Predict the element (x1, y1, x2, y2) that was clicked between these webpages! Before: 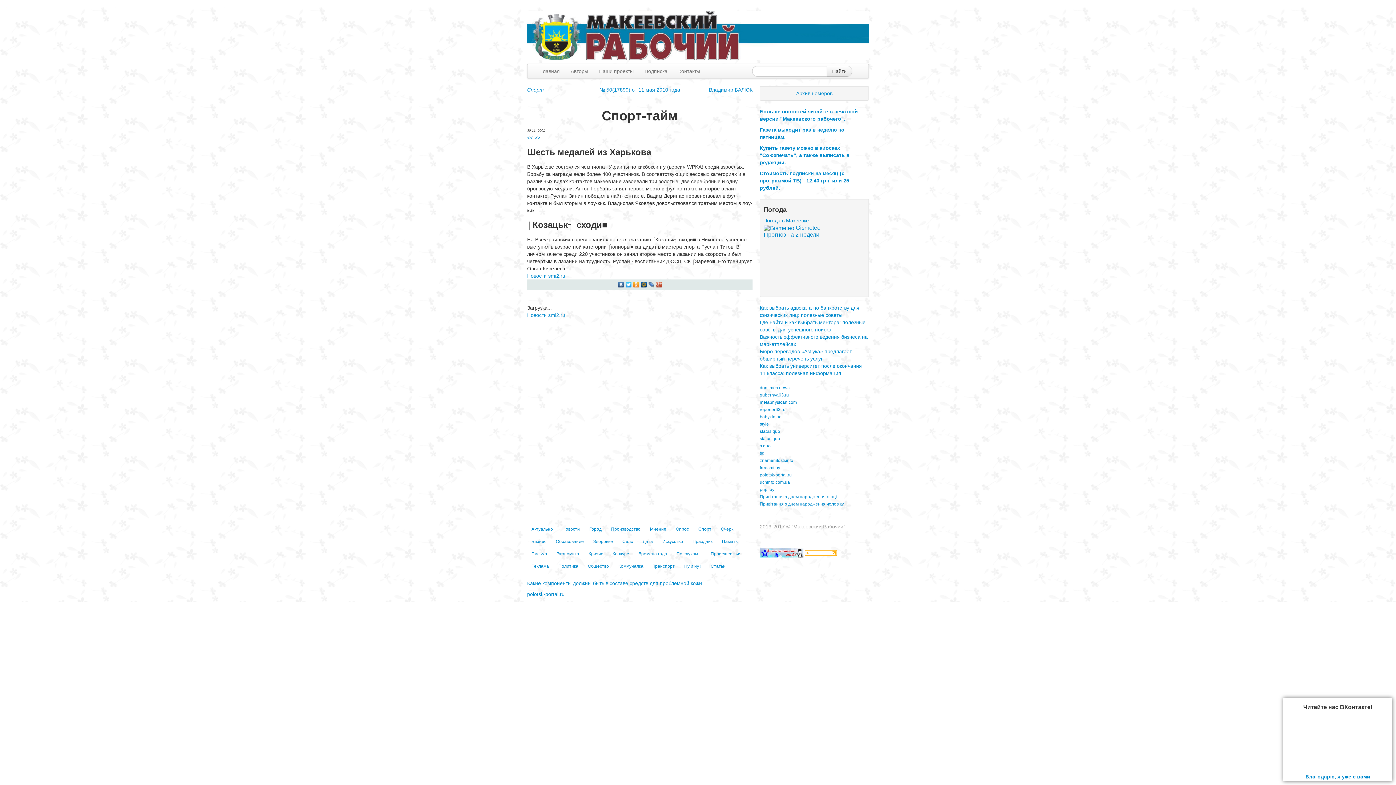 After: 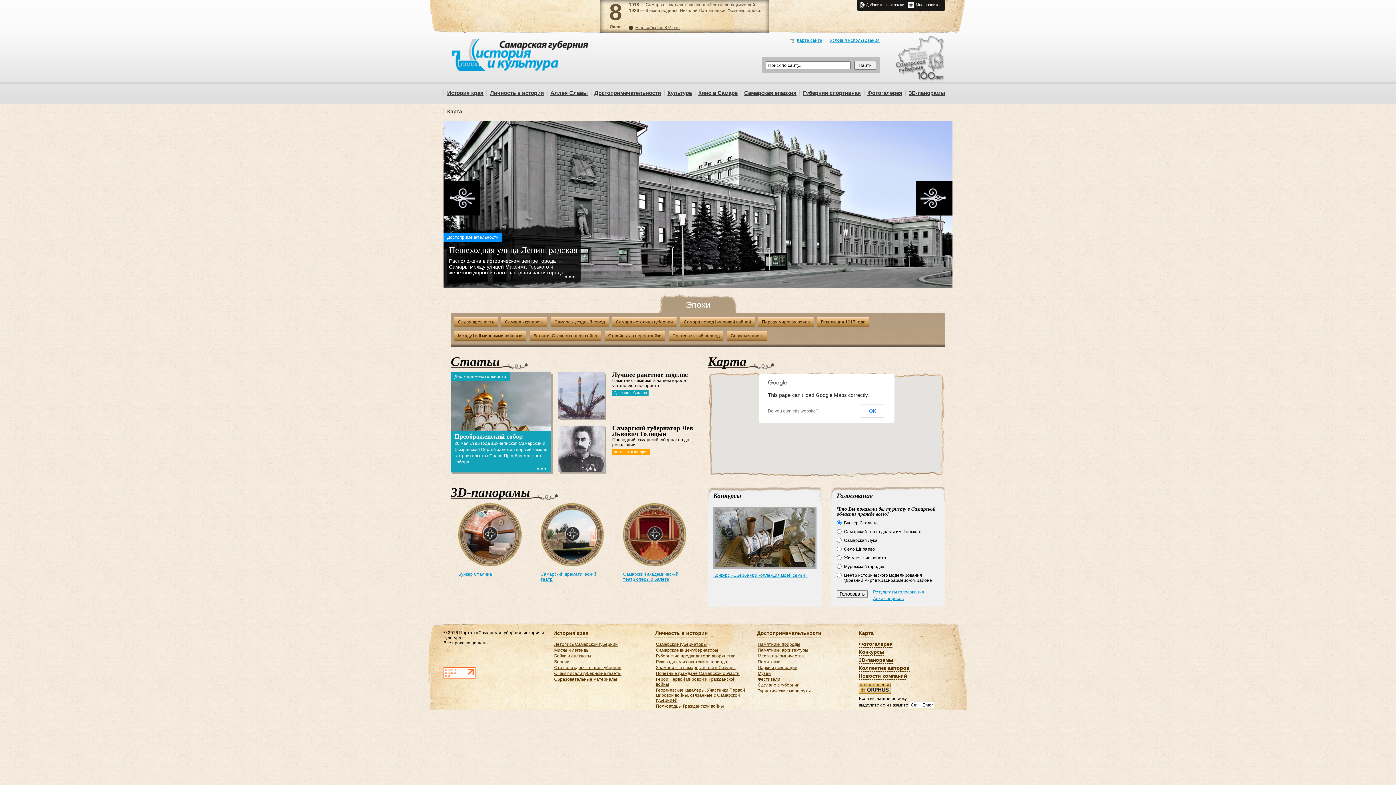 Action: label: gubernya63.ru bbox: (760, 392, 789, 397)